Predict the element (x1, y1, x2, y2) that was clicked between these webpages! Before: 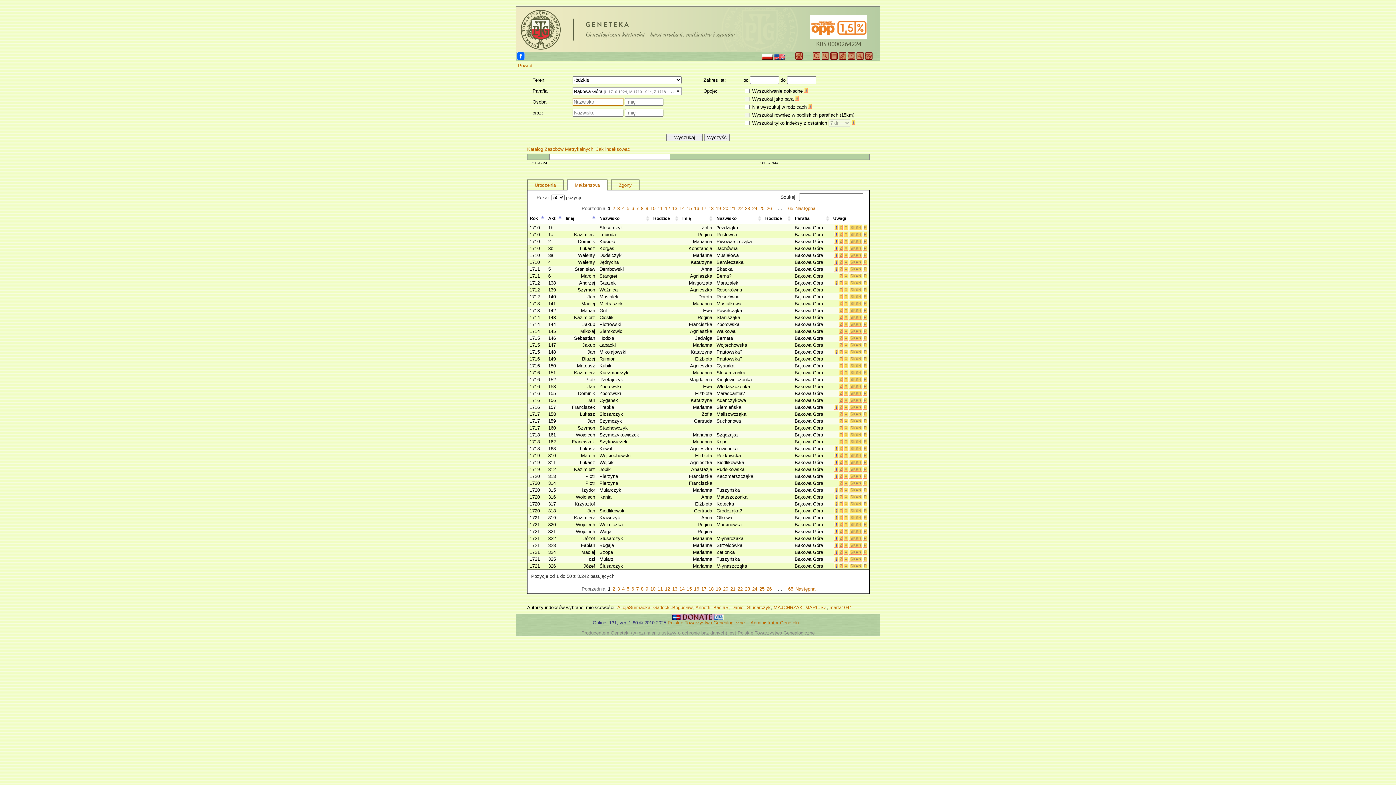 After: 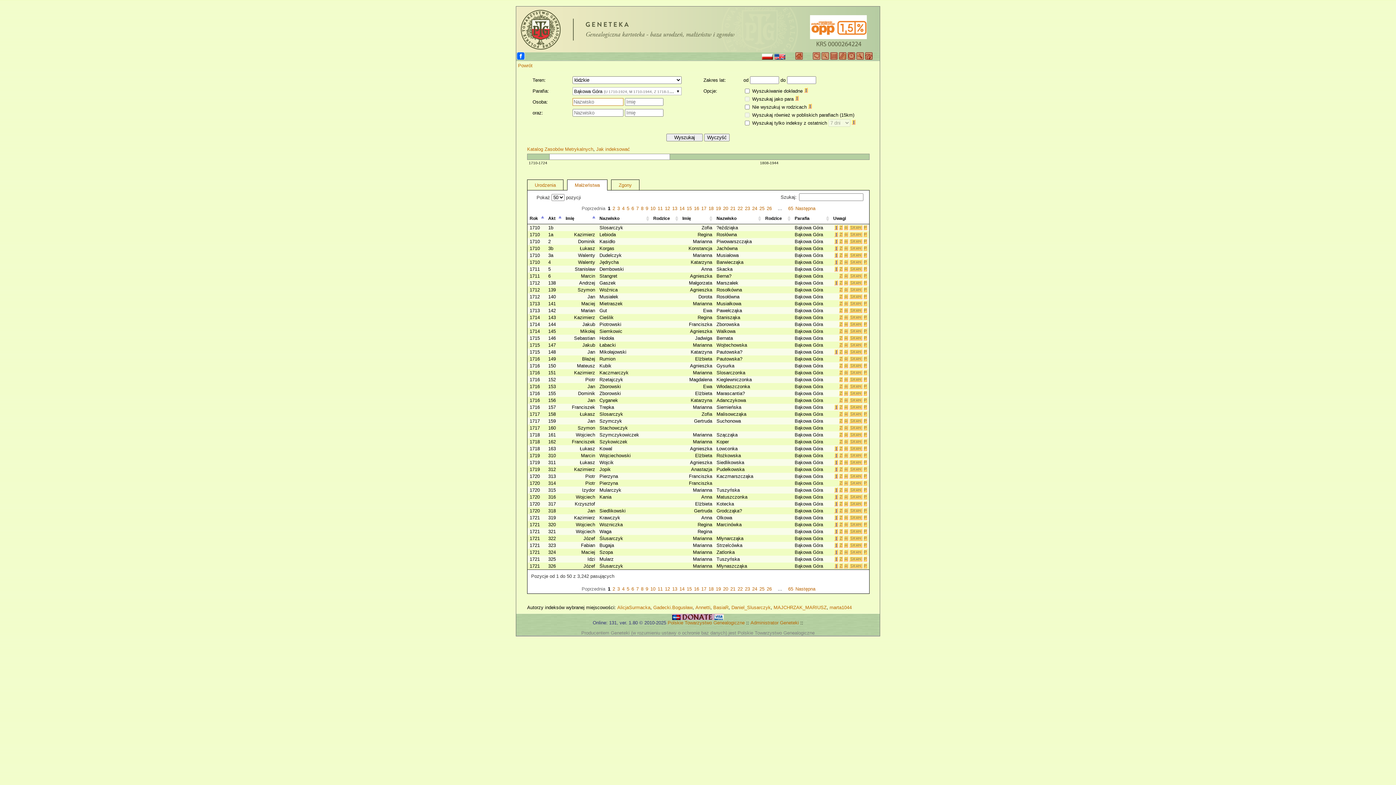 Action: bbox: (842, 377, 848, 383)